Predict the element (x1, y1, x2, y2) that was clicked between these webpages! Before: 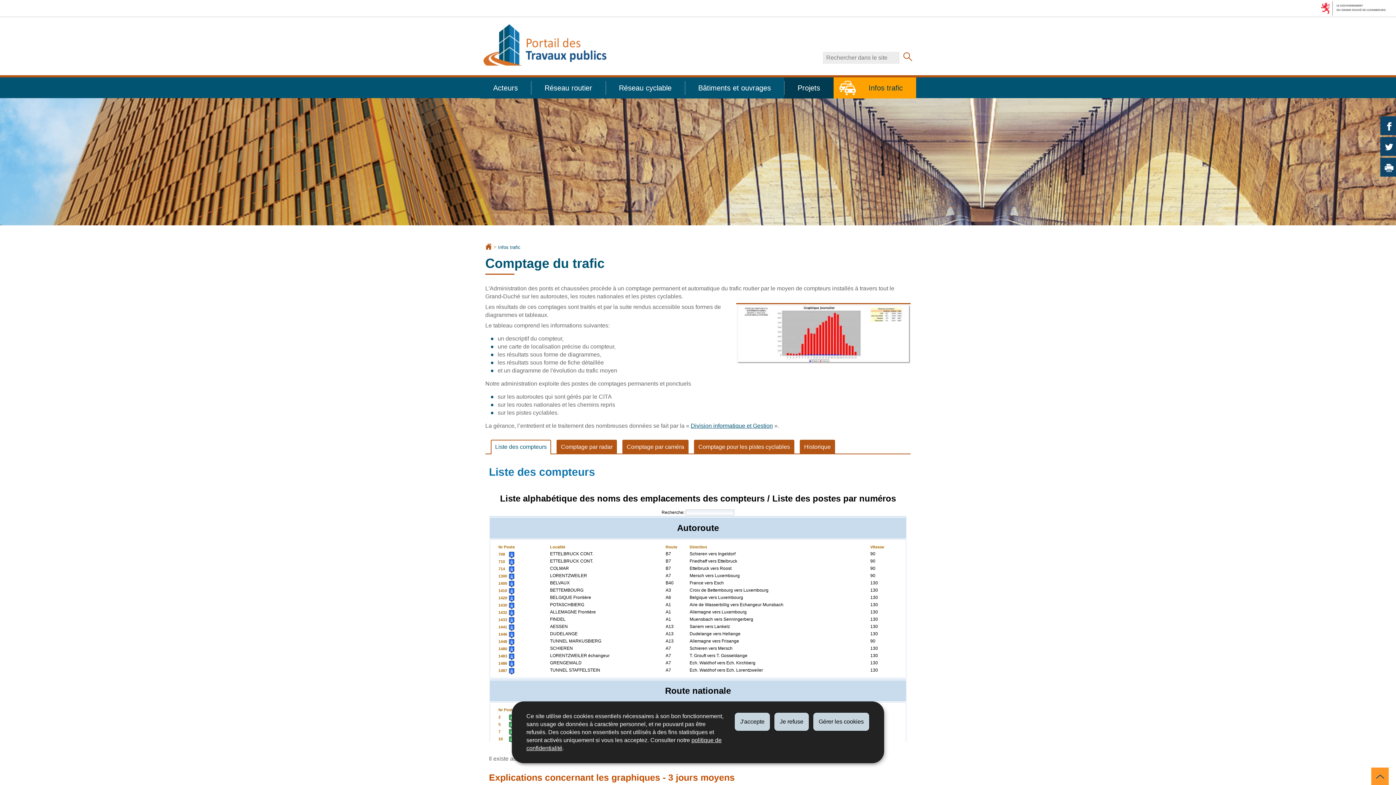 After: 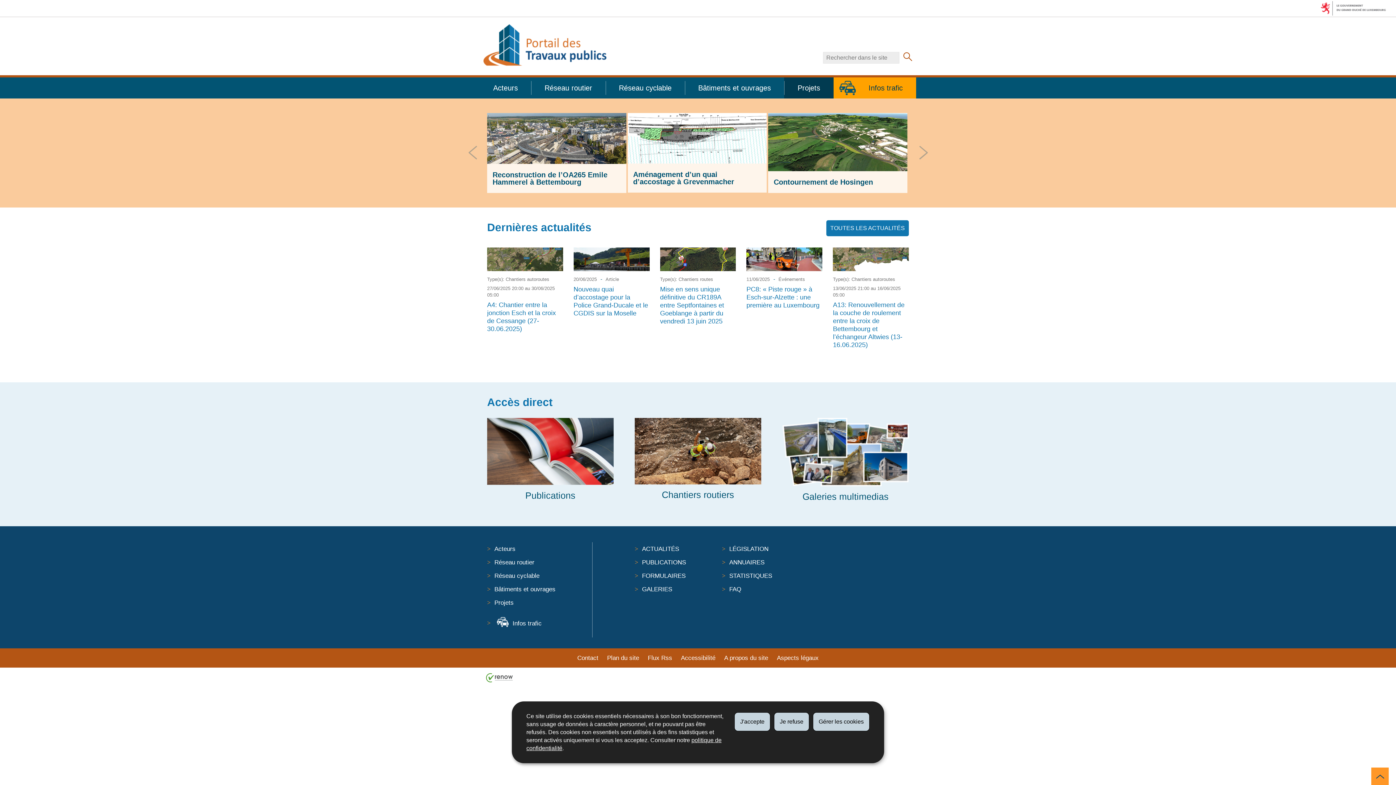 Action: bbox: (483, 24, 606, 65)